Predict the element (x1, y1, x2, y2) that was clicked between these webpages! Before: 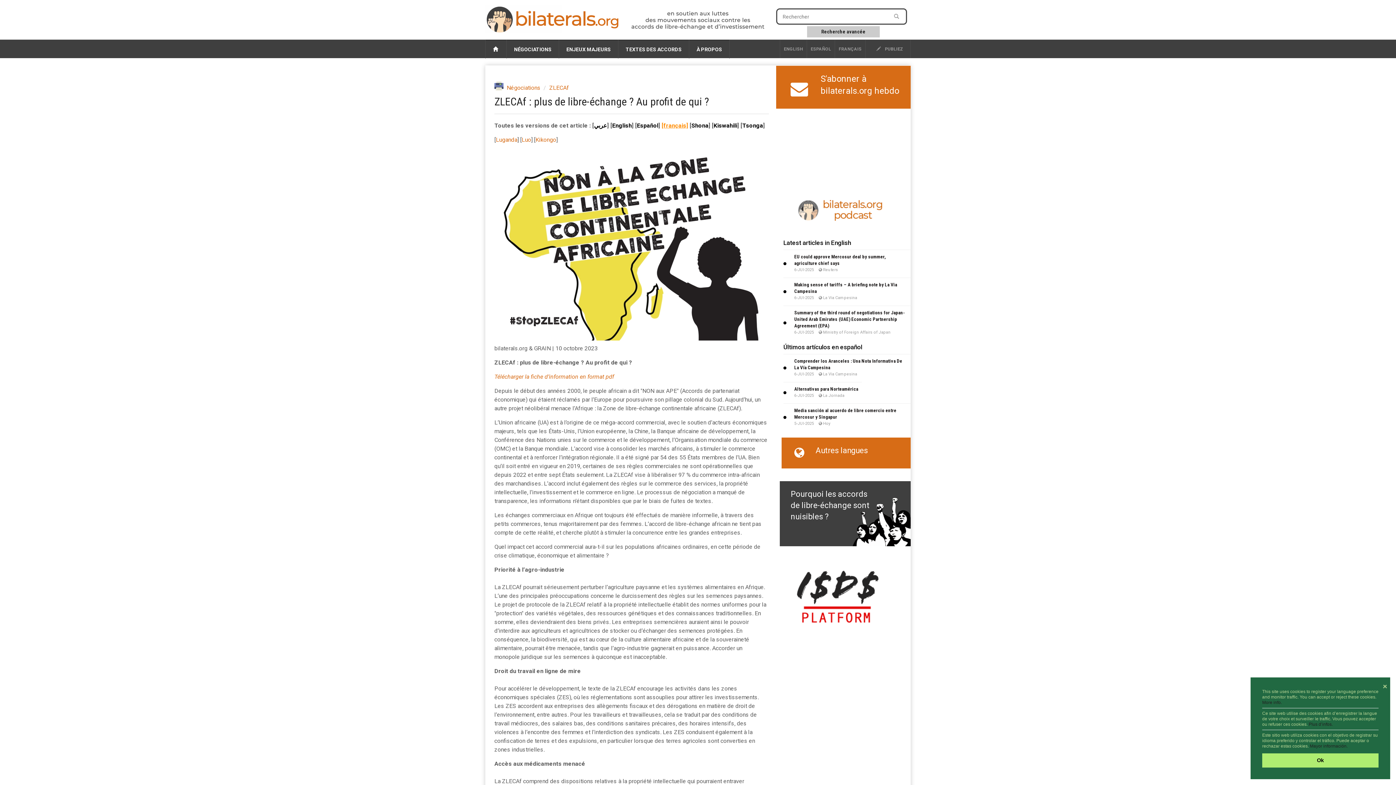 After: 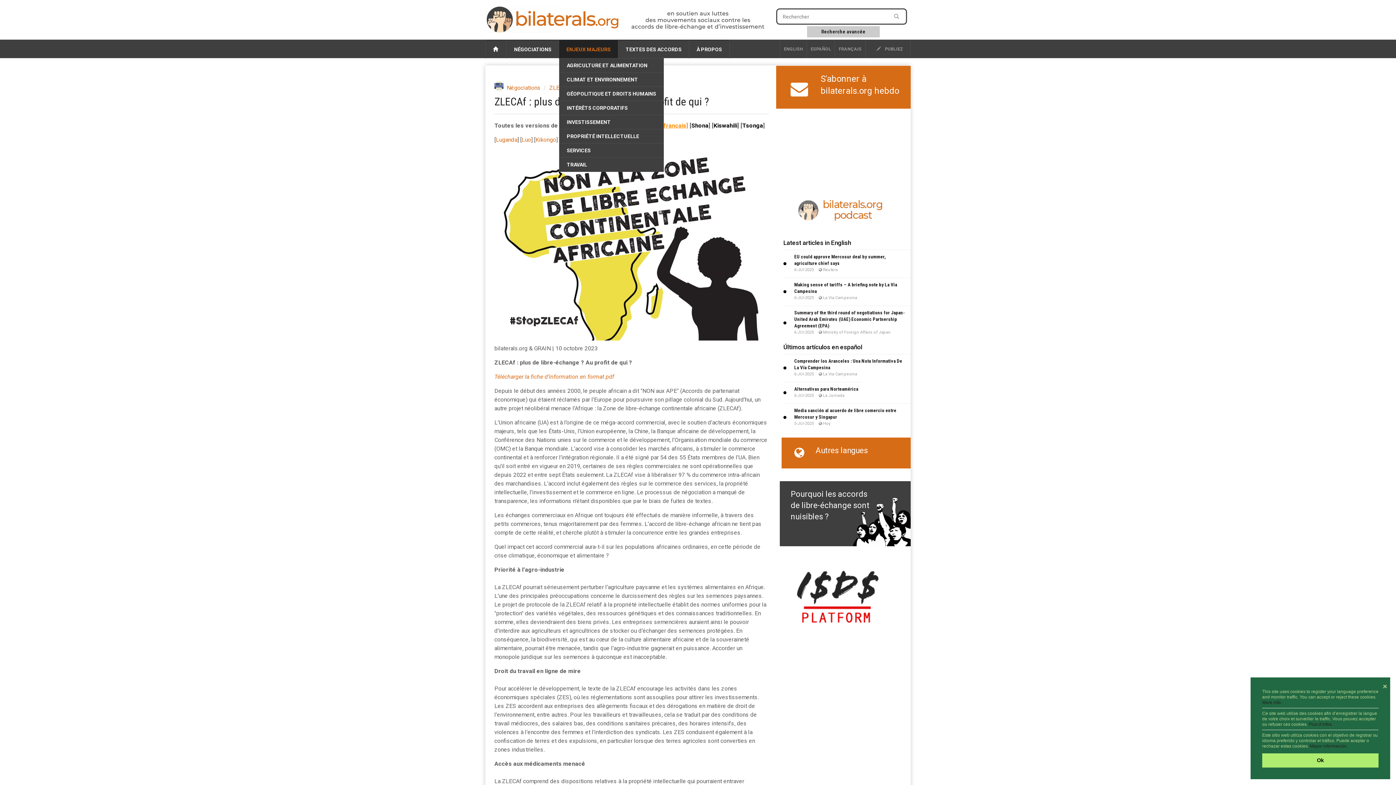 Action: label: ENJEUX MAJEURS bbox: (559, 40, 618, 58)